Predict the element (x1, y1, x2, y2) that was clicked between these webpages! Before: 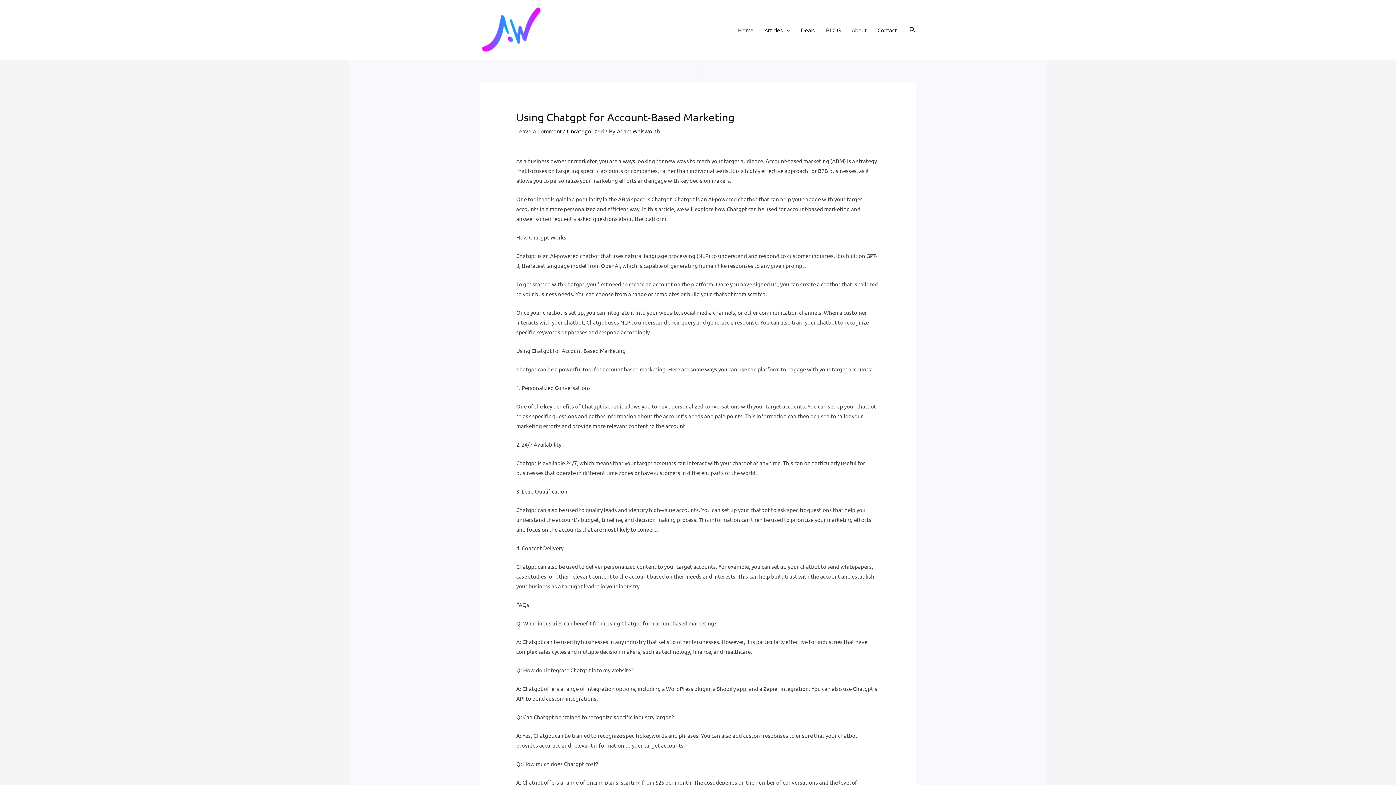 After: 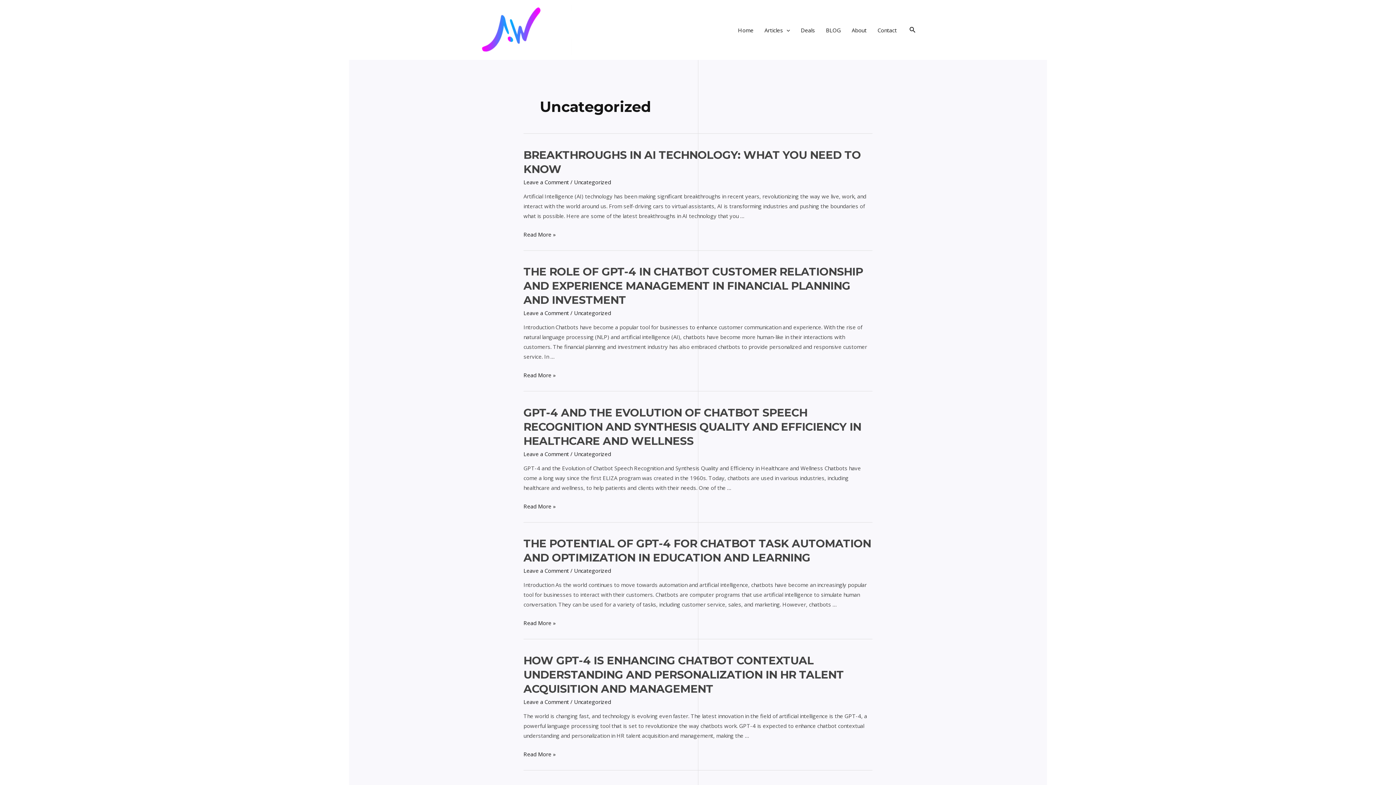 Action: label: Uncategorized bbox: (566, 127, 604, 134)